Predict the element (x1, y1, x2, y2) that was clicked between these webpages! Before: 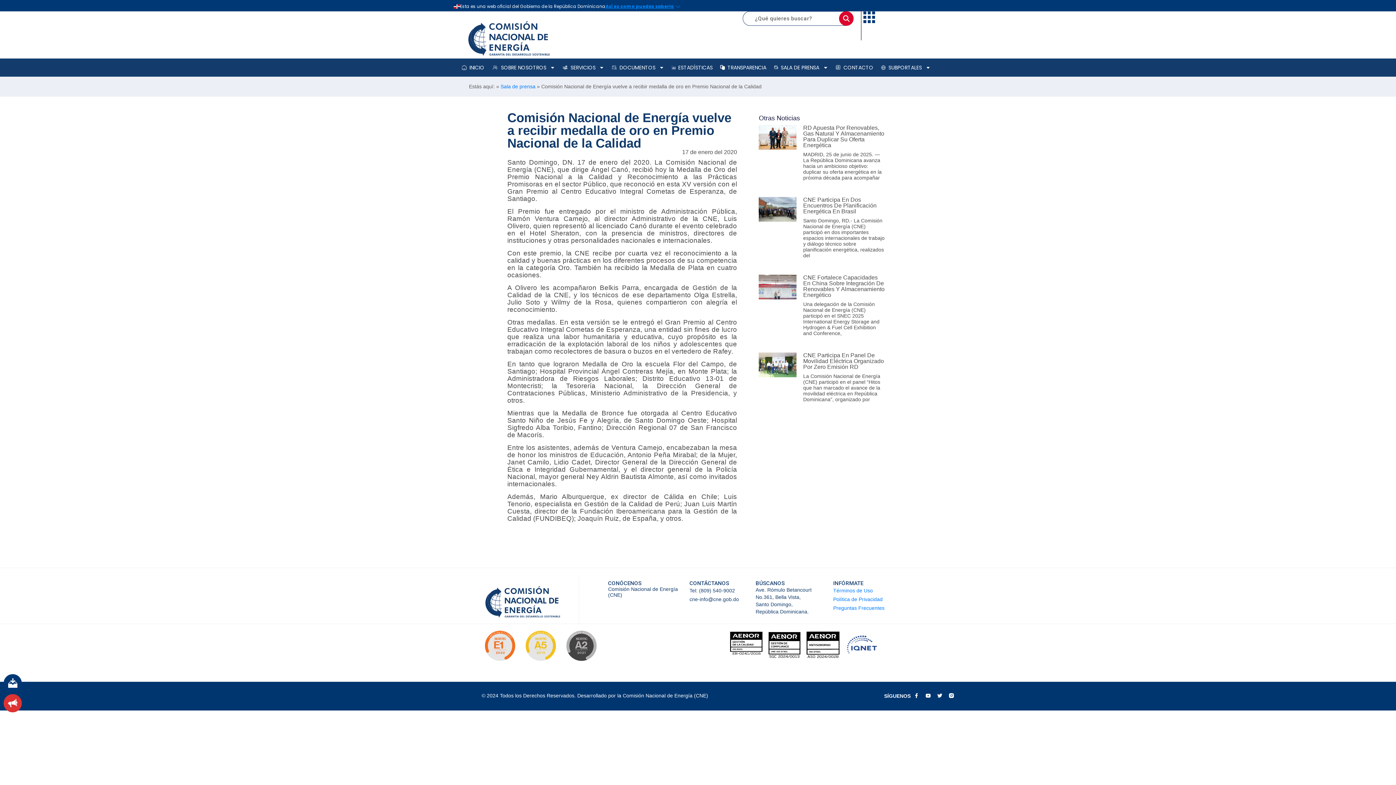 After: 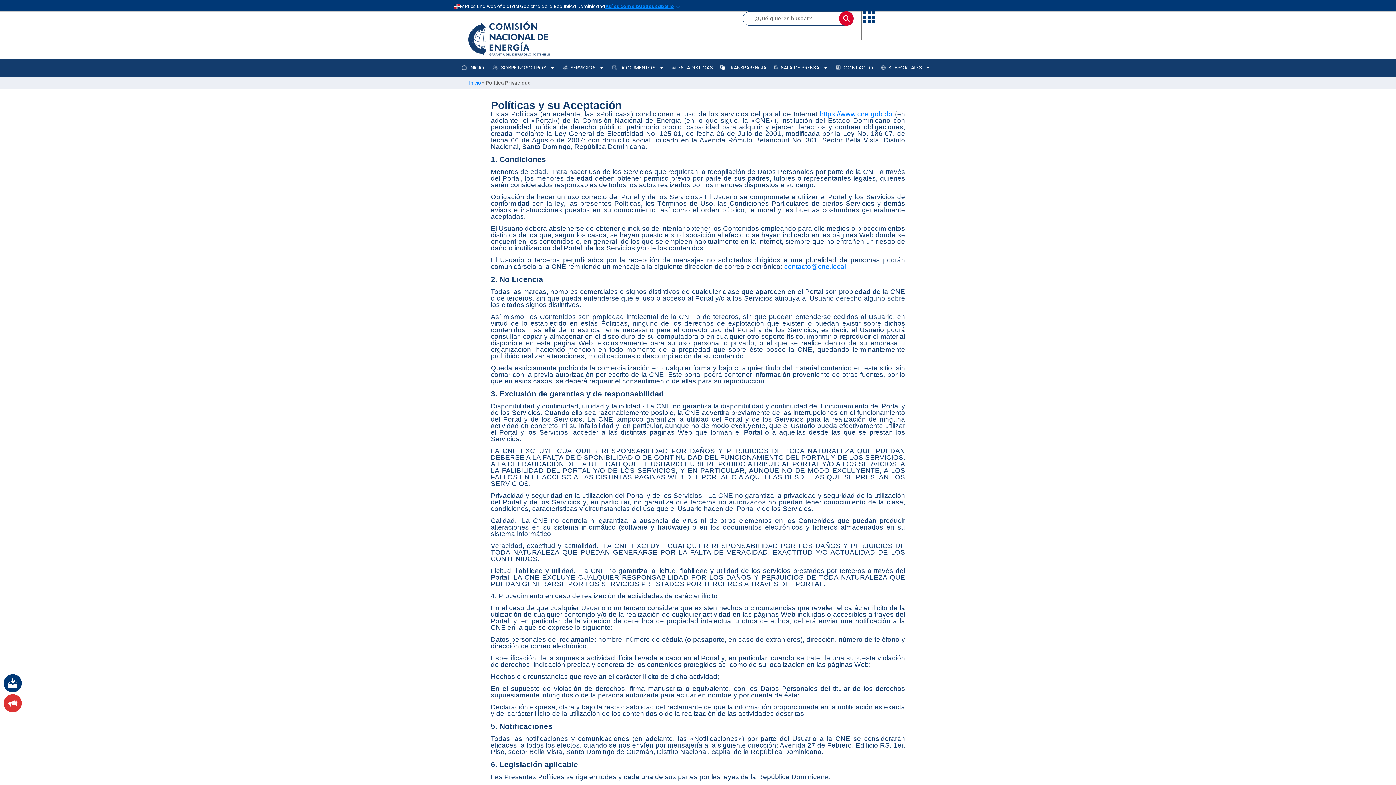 Action: label: Política de Privacidad bbox: (833, 596, 882, 602)